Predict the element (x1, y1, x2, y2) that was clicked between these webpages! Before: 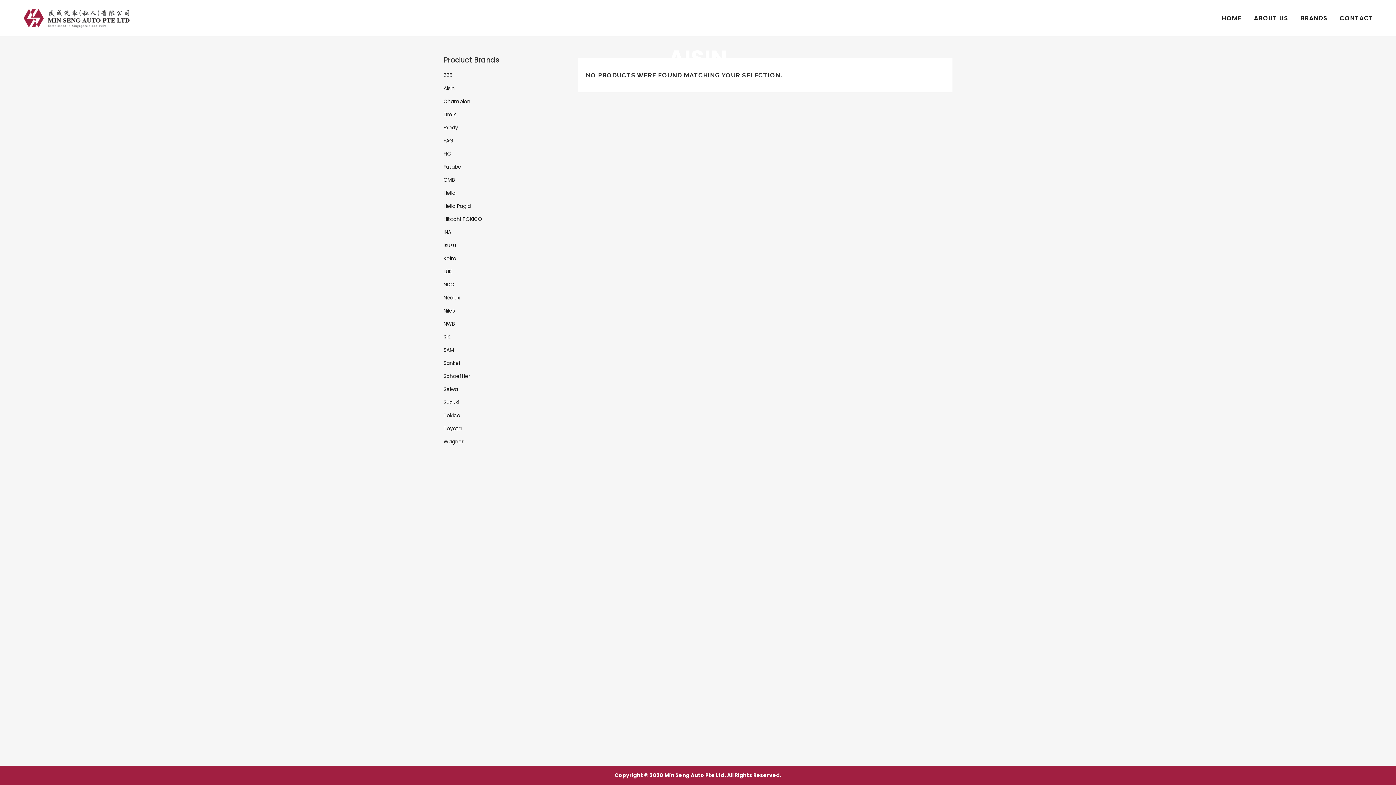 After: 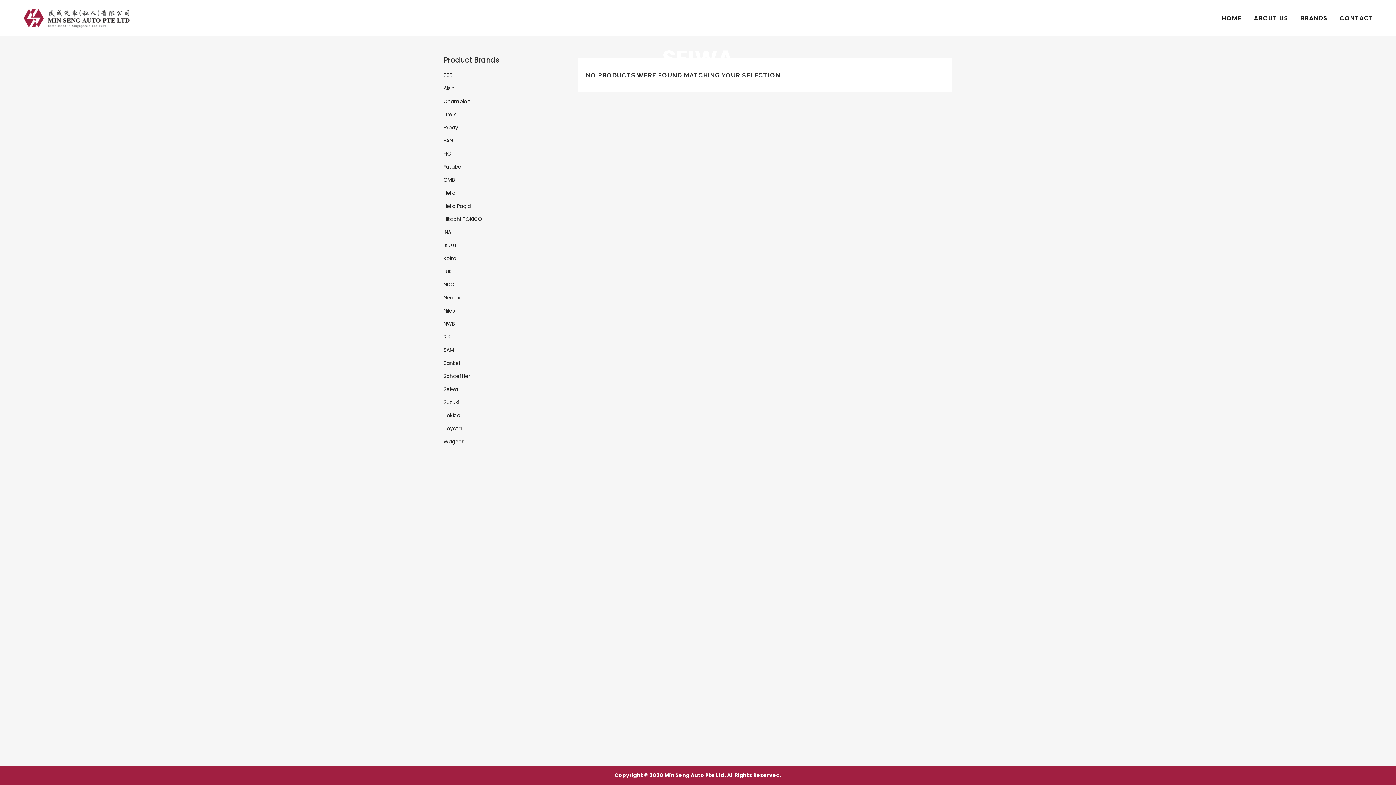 Action: bbox: (443, 385, 458, 393) label: Seiwa